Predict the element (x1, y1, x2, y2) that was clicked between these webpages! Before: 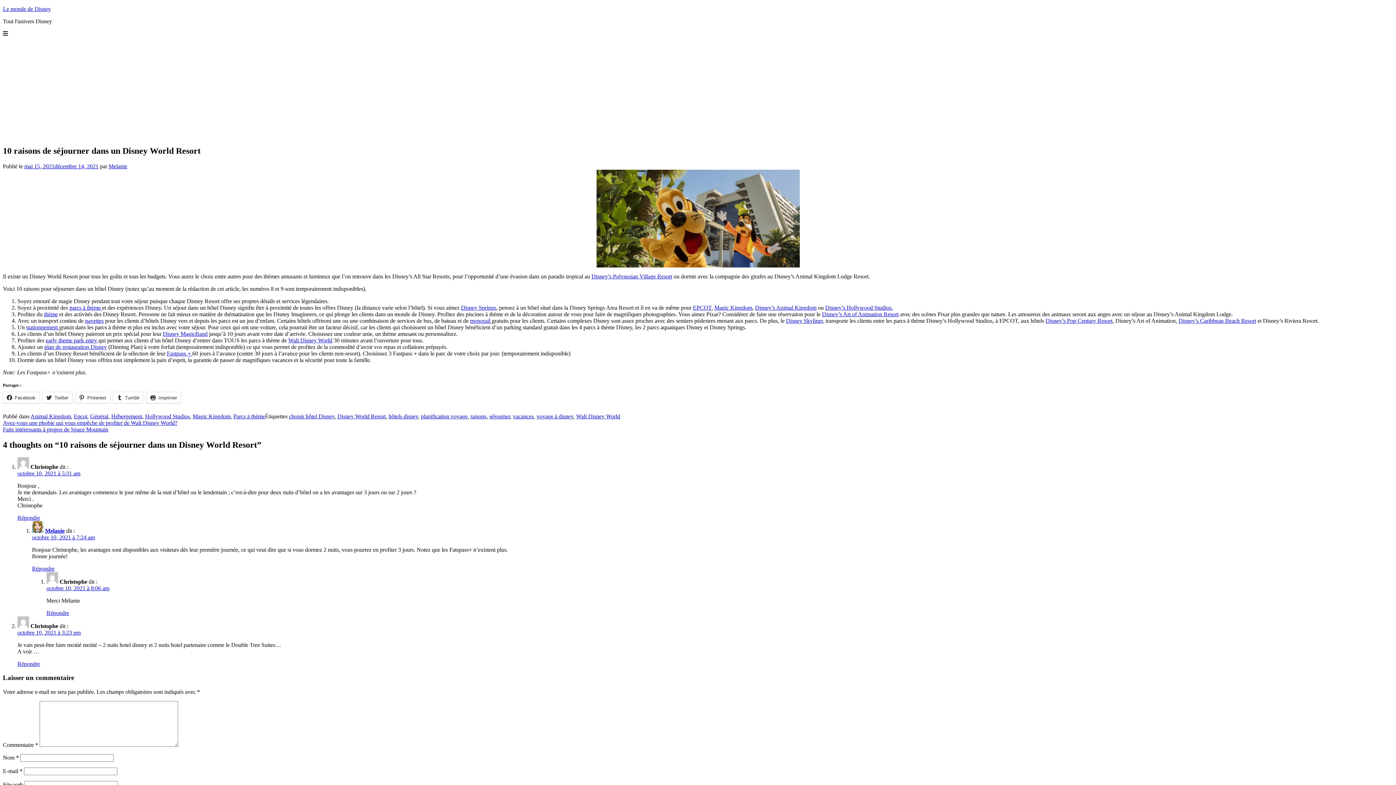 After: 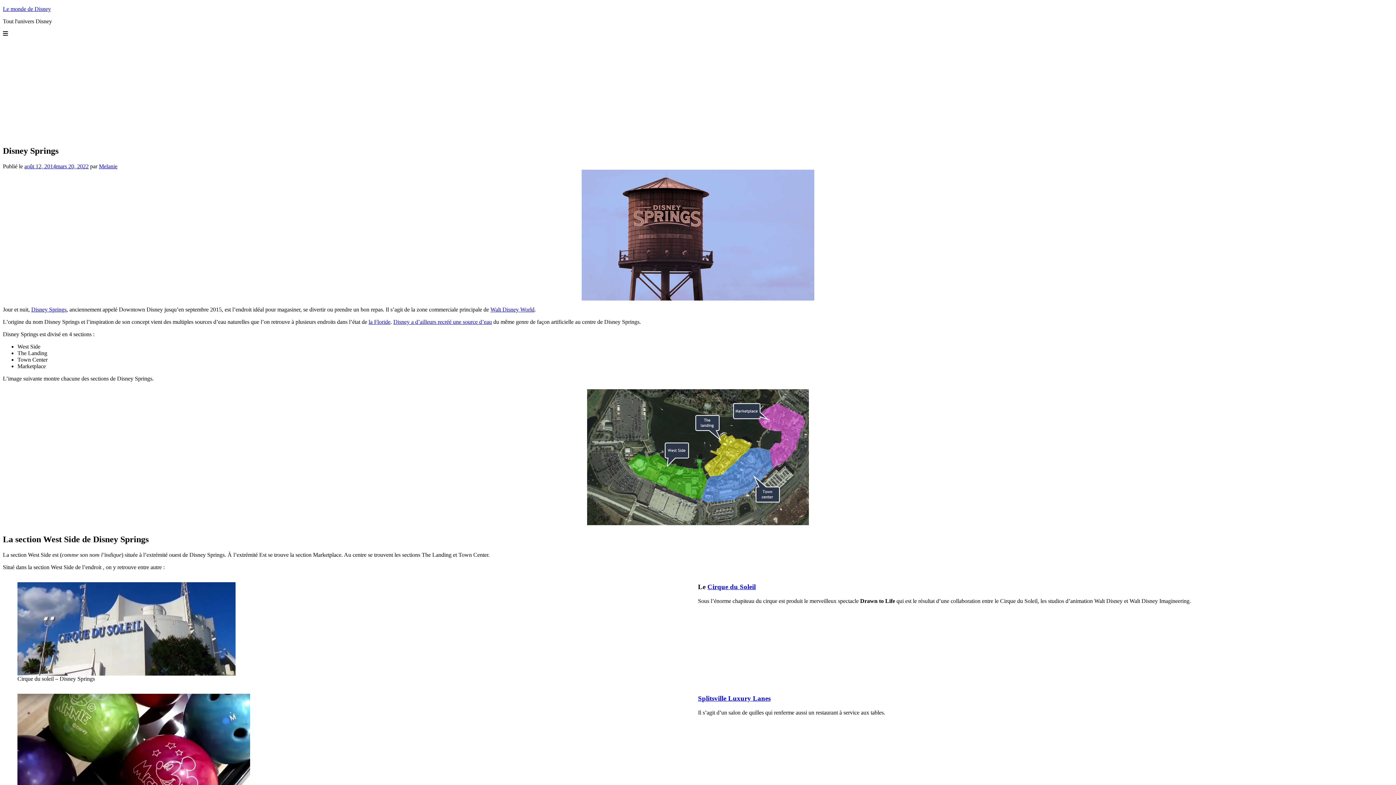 Action: label: Disney Springs bbox: (461, 304, 496, 310)